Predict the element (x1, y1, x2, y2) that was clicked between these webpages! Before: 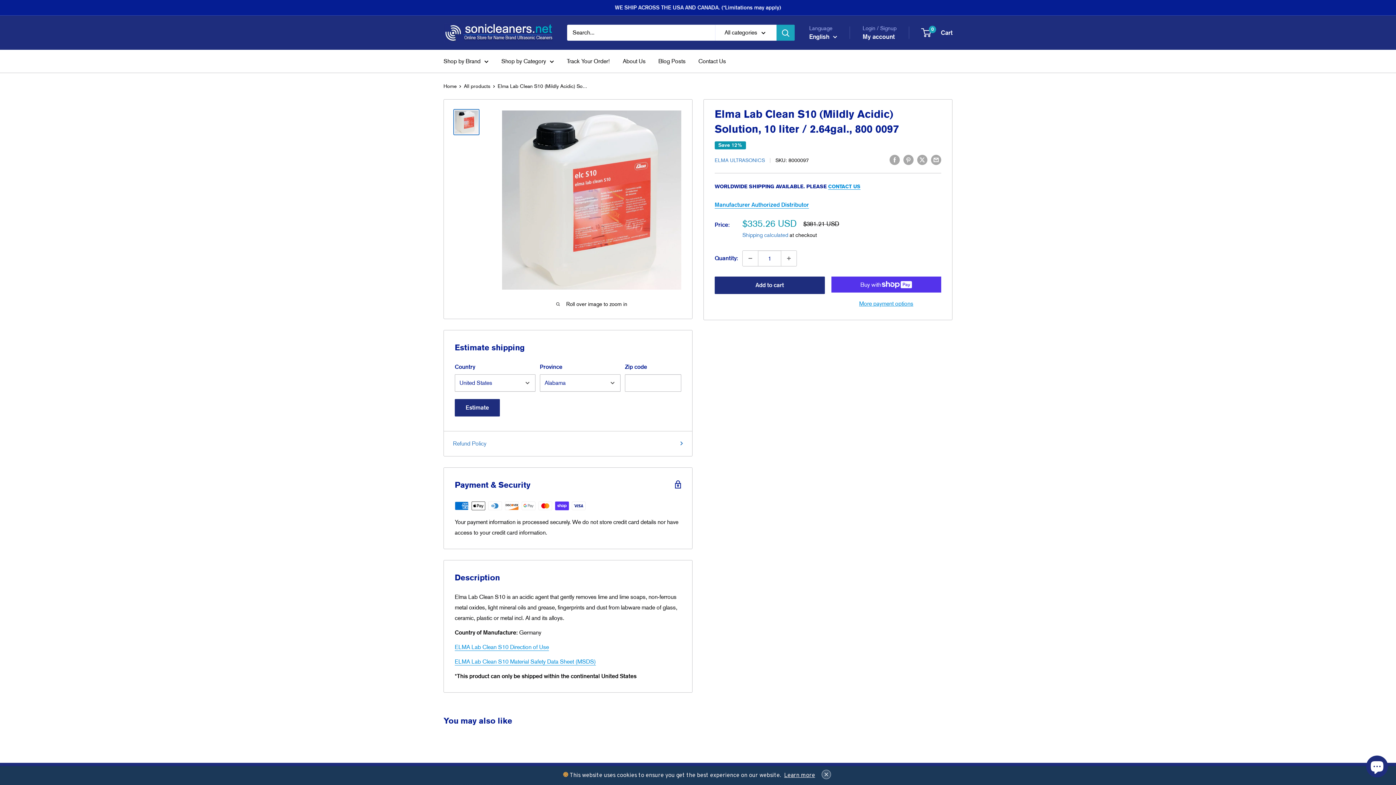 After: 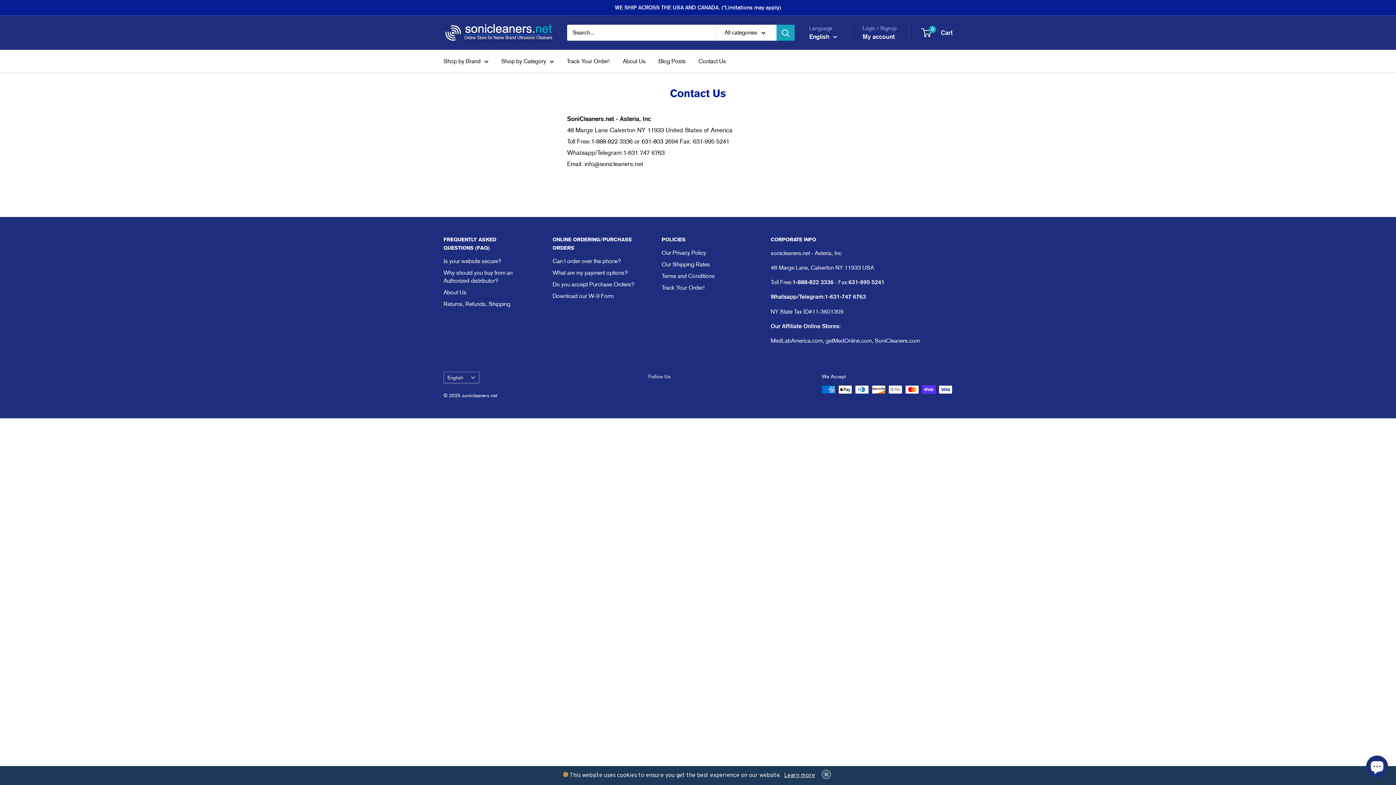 Action: label: Contact Us bbox: (698, 56, 726, 66)